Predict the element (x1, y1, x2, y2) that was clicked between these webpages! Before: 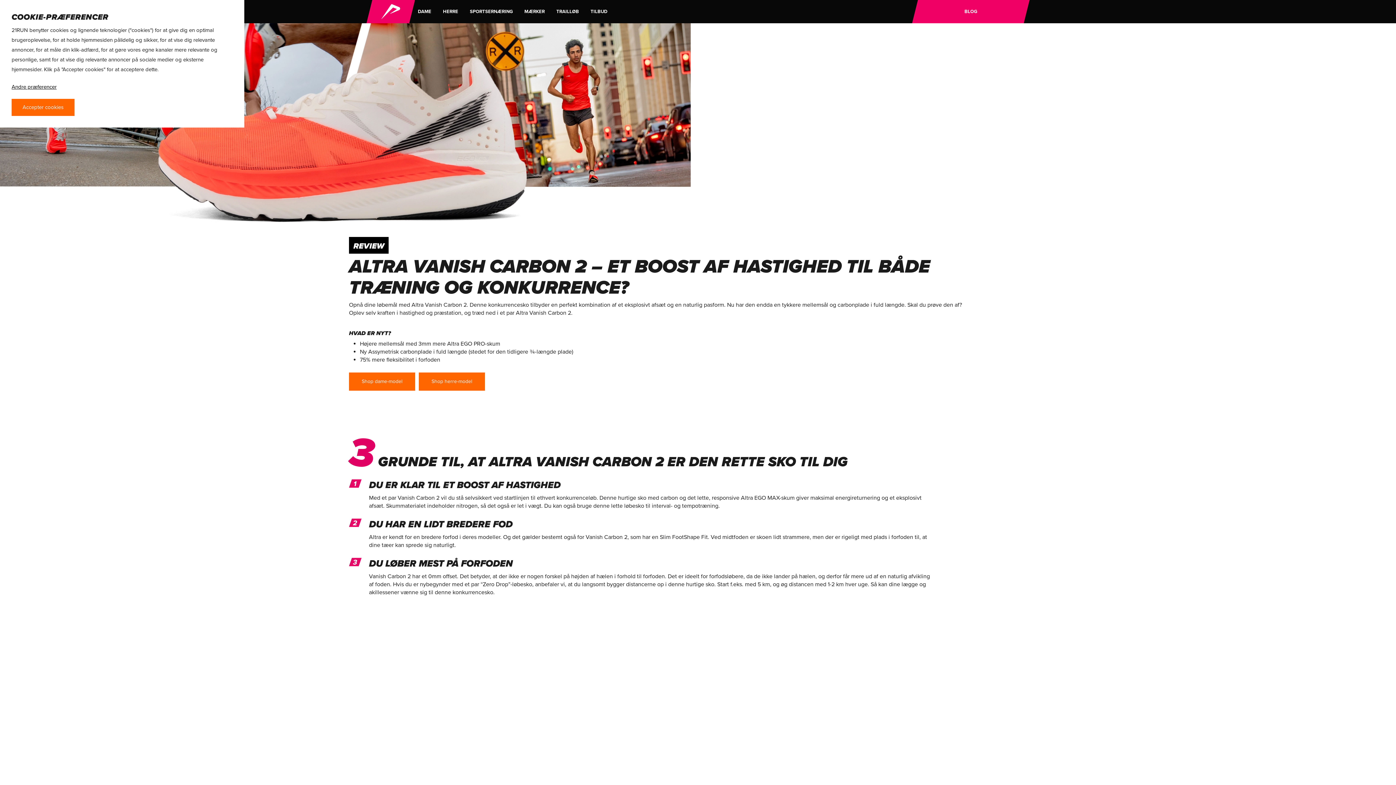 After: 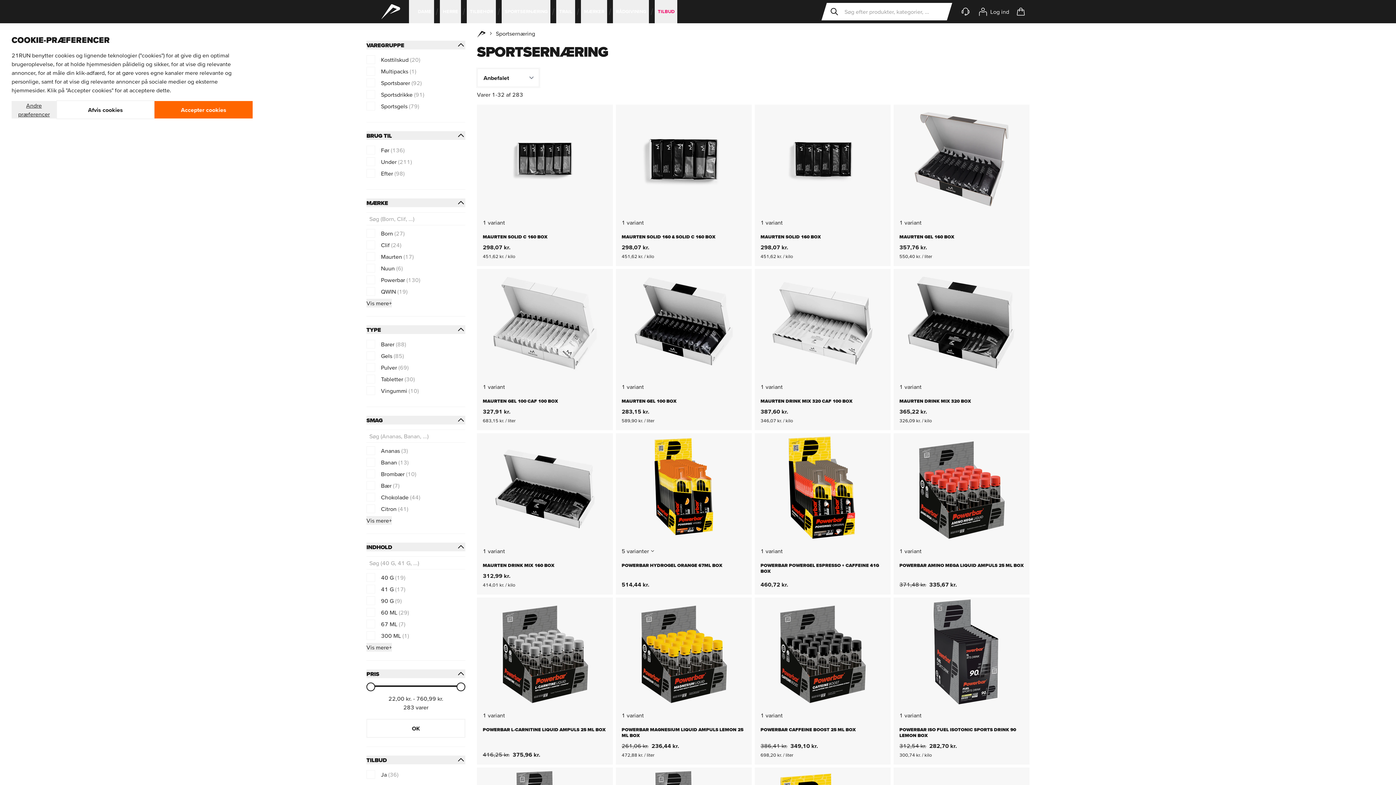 Action: label: SPORTSERNÆRING bbox: (467, 0, 515, 23)